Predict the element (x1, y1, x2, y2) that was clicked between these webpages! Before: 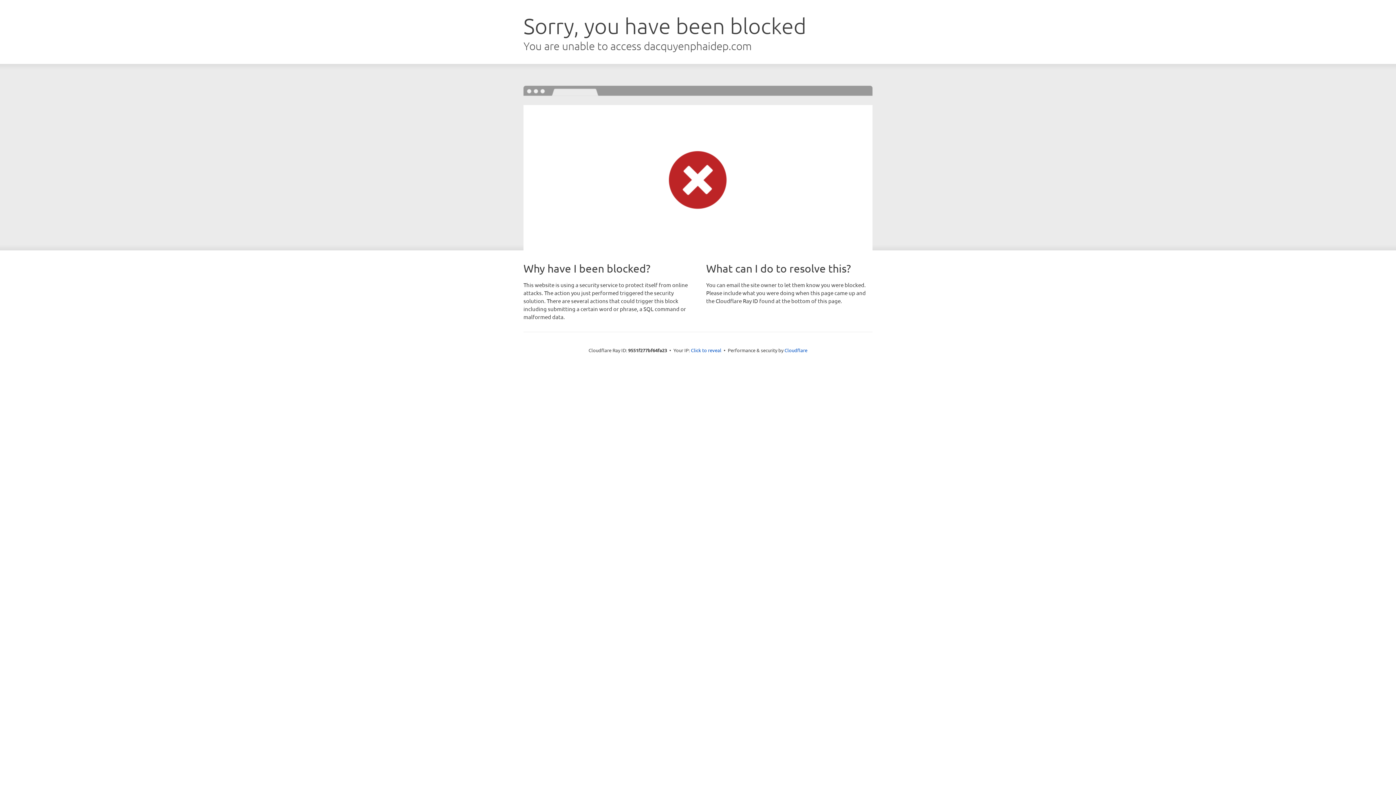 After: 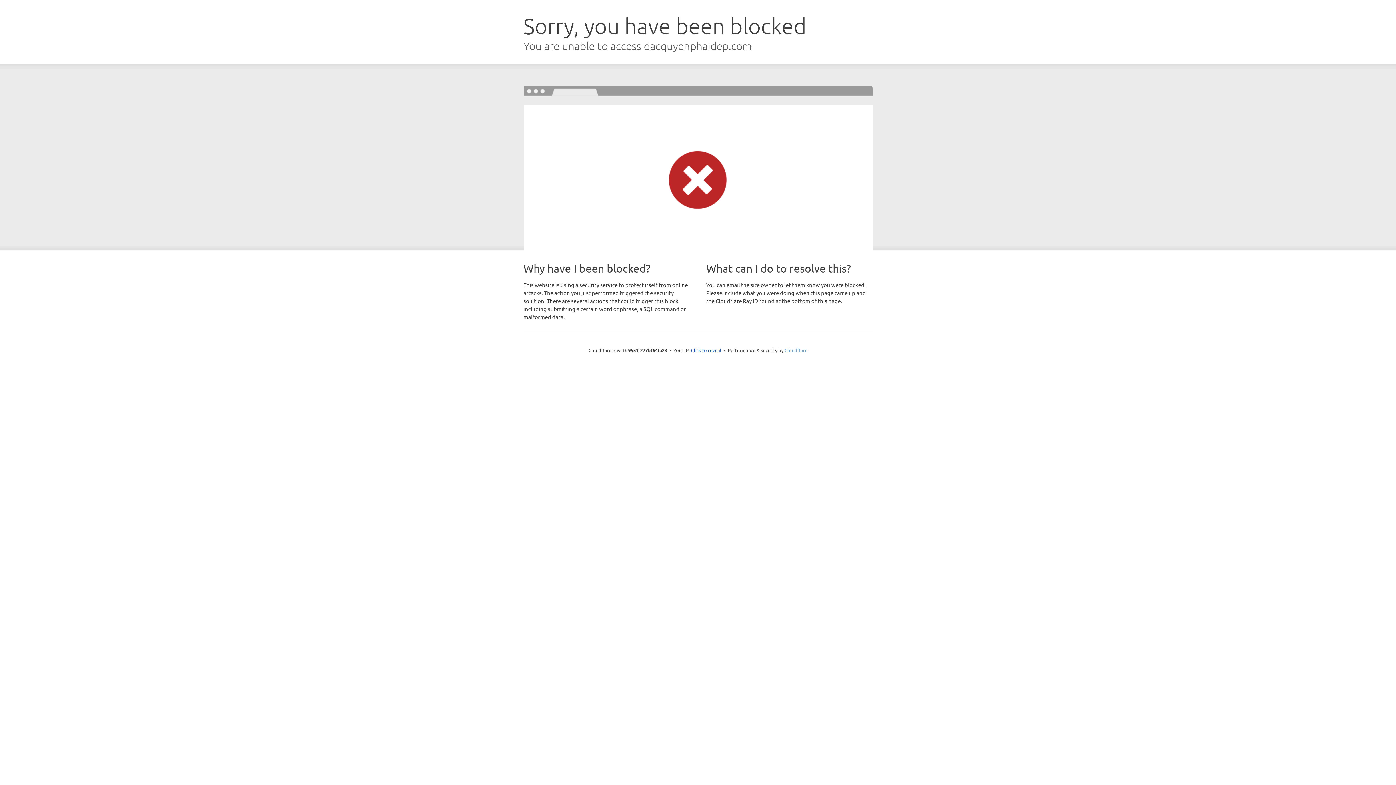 Action: label: Cloudflare bbox: (784, 347, 807, 353)